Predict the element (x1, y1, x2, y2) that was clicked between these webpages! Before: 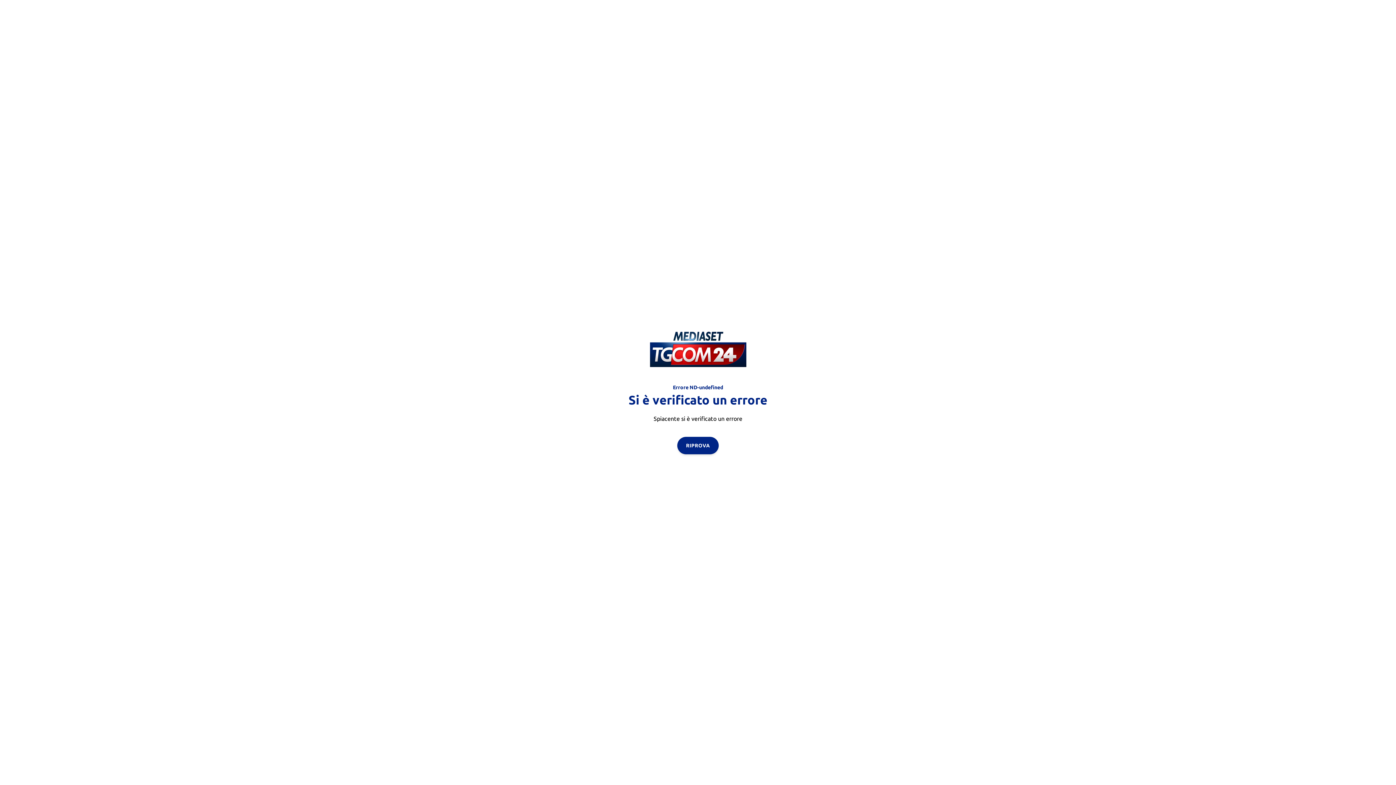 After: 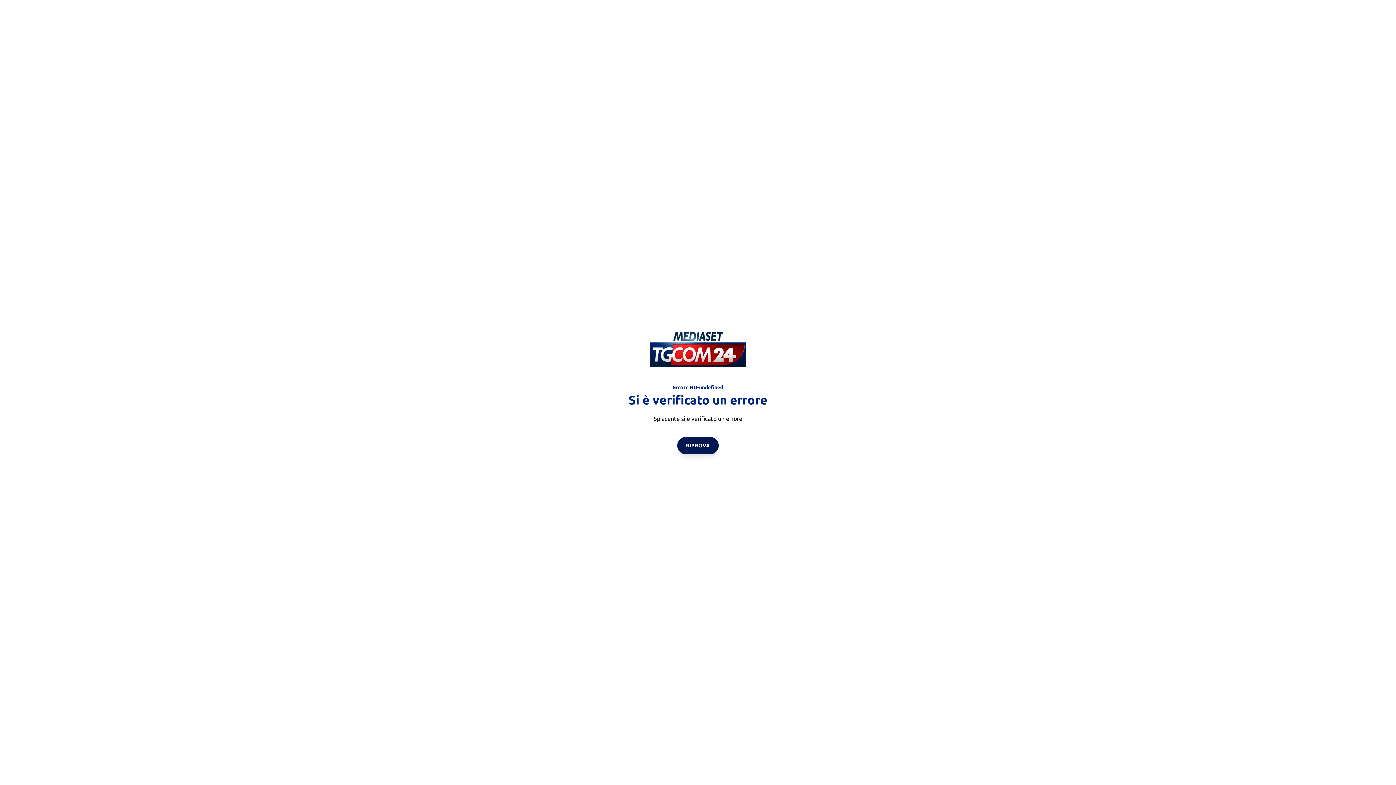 Action: bbox: (677, 436, 718, 454) label: RIPROVA